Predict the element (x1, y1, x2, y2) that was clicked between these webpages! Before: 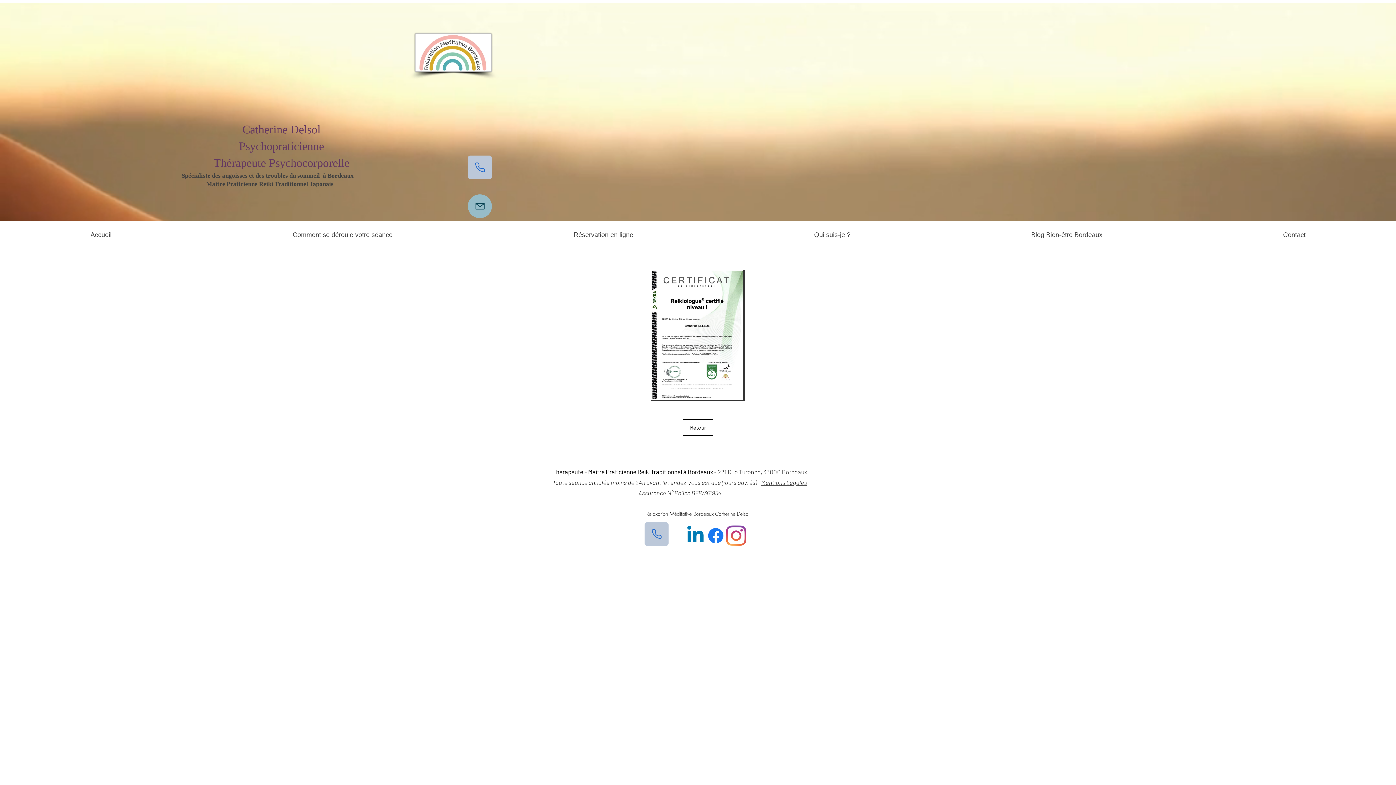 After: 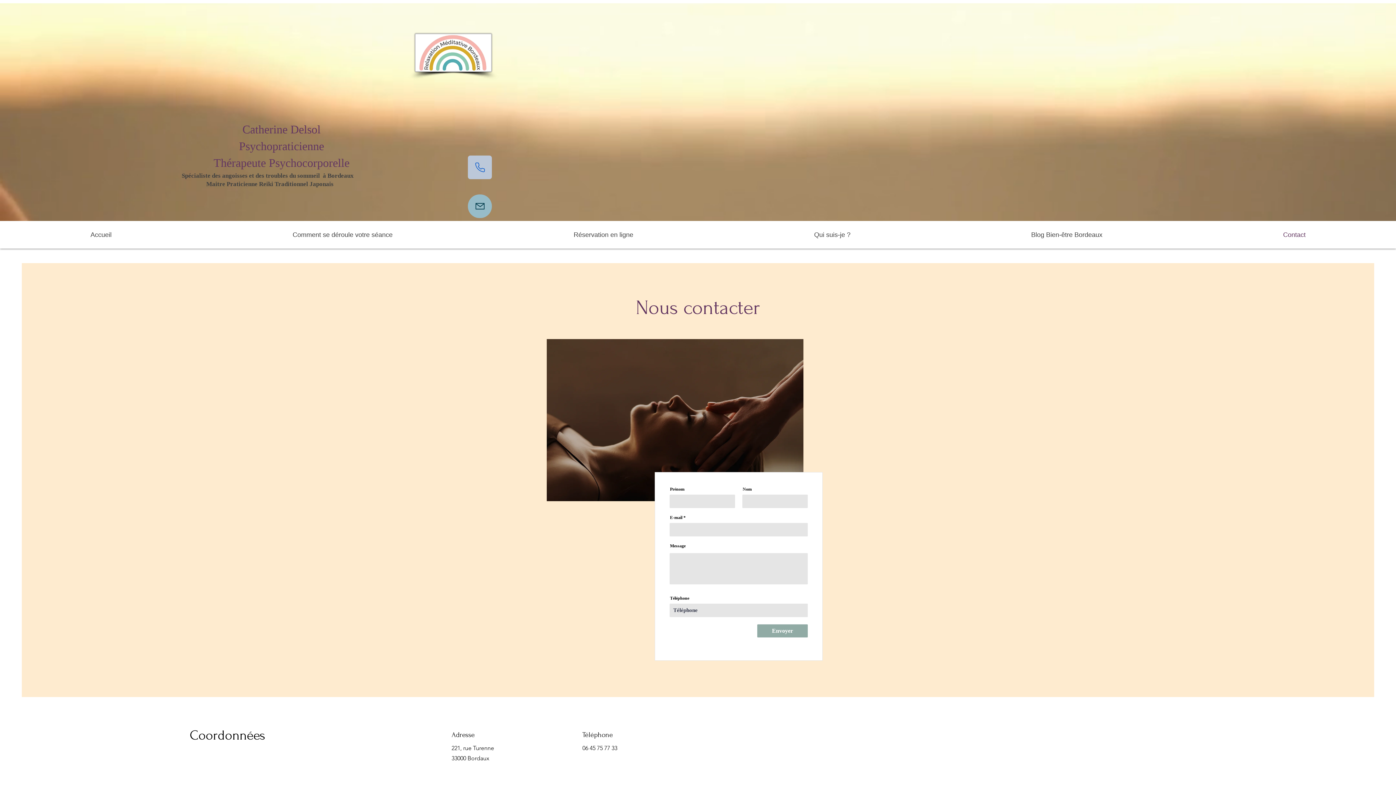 Action: bbox: (1193, 222, 1396, 247) label: Contact